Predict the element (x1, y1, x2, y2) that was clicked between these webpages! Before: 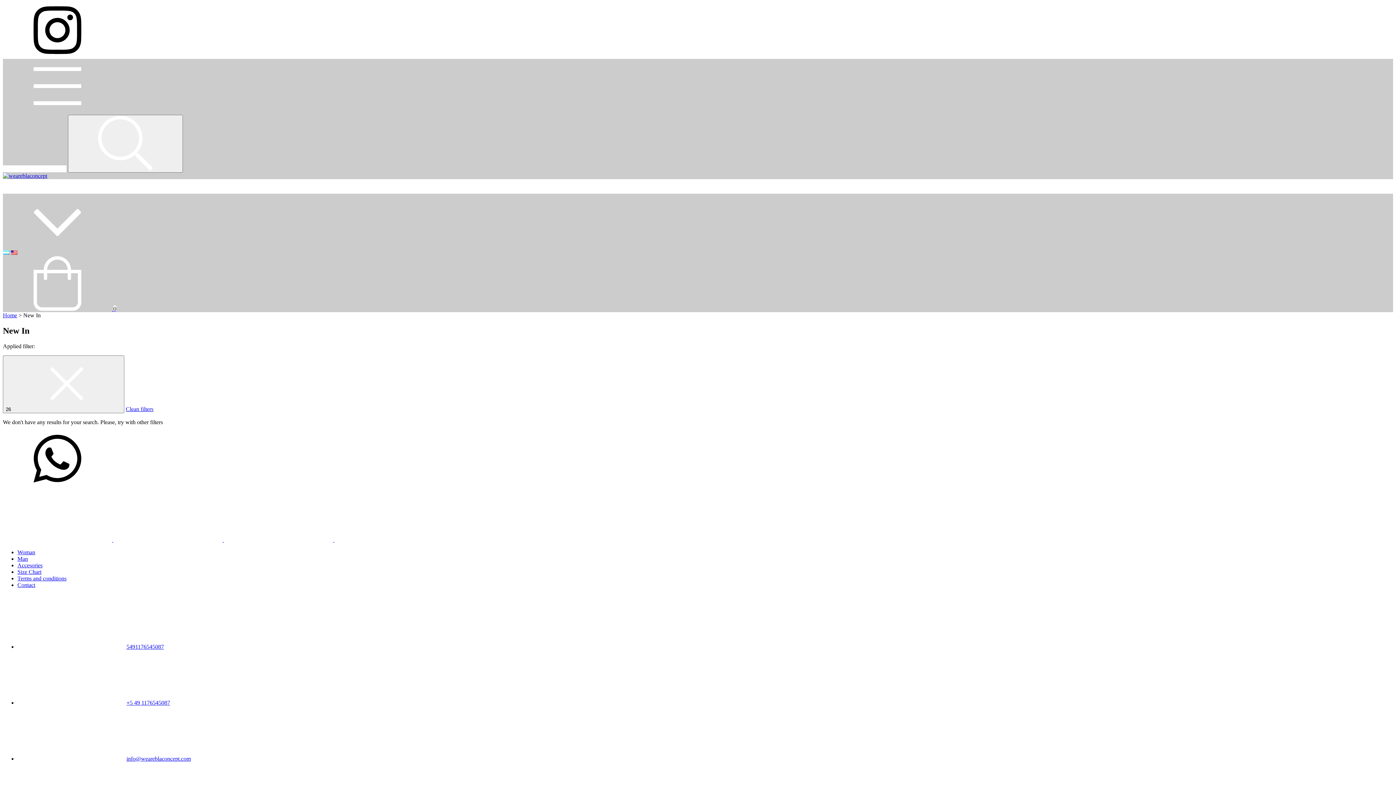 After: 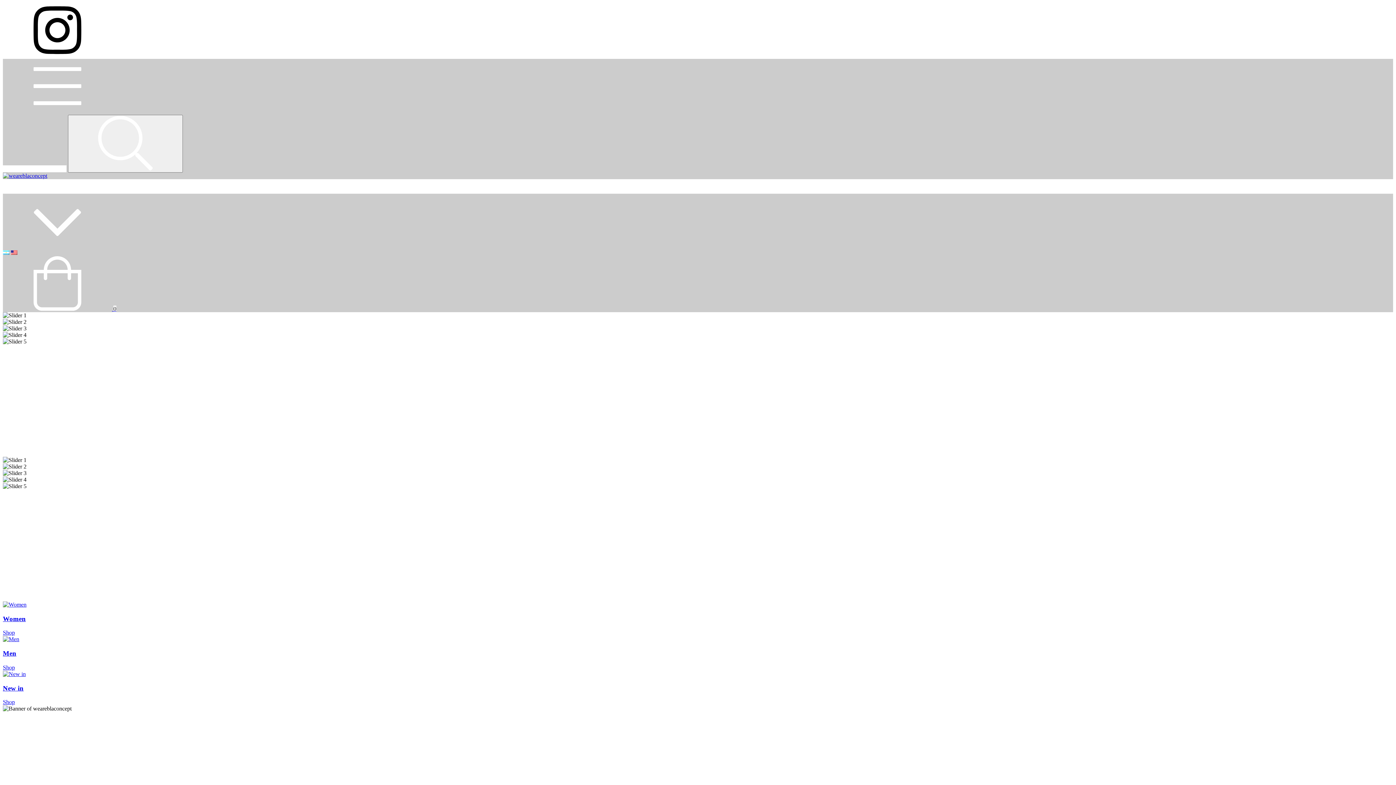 Action: bbox: (2, 312, 17, 318) label: Home